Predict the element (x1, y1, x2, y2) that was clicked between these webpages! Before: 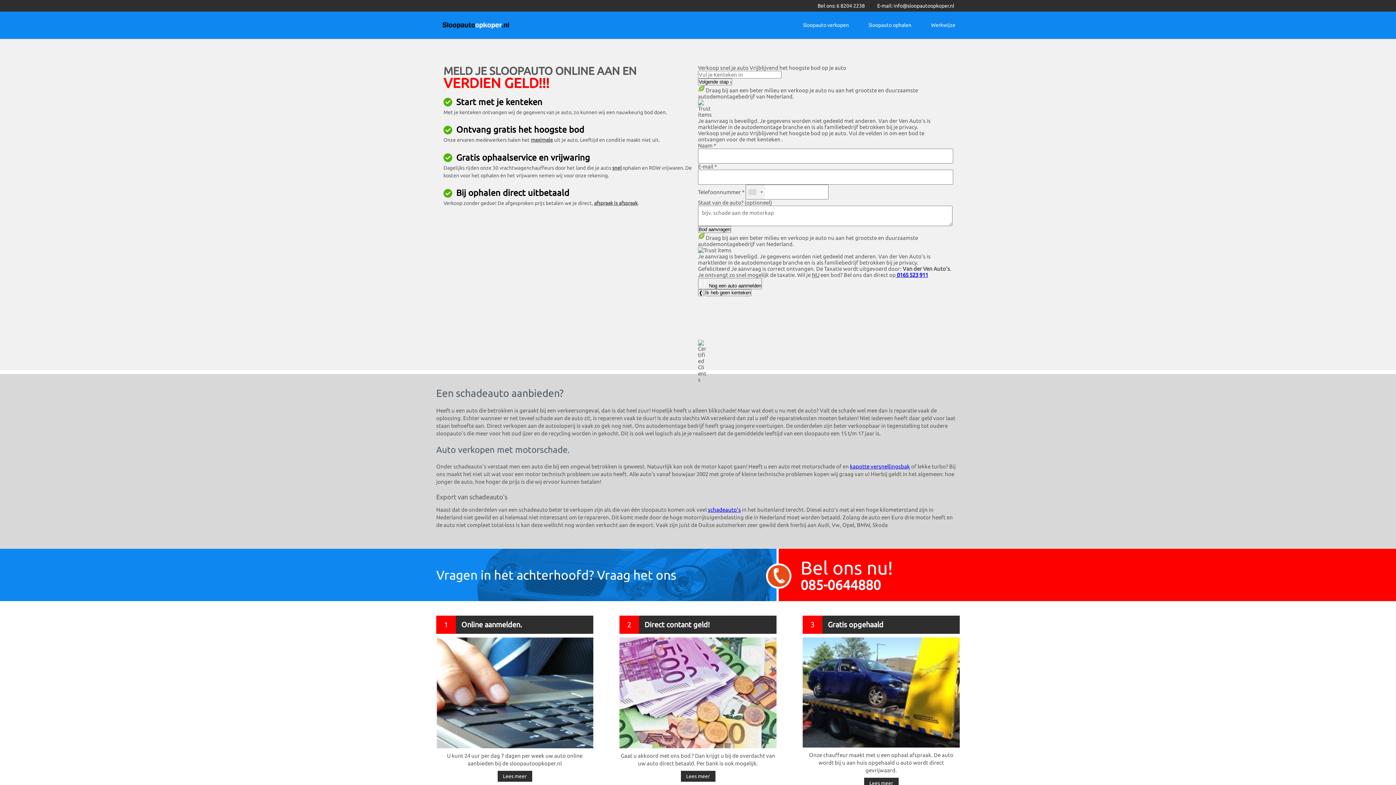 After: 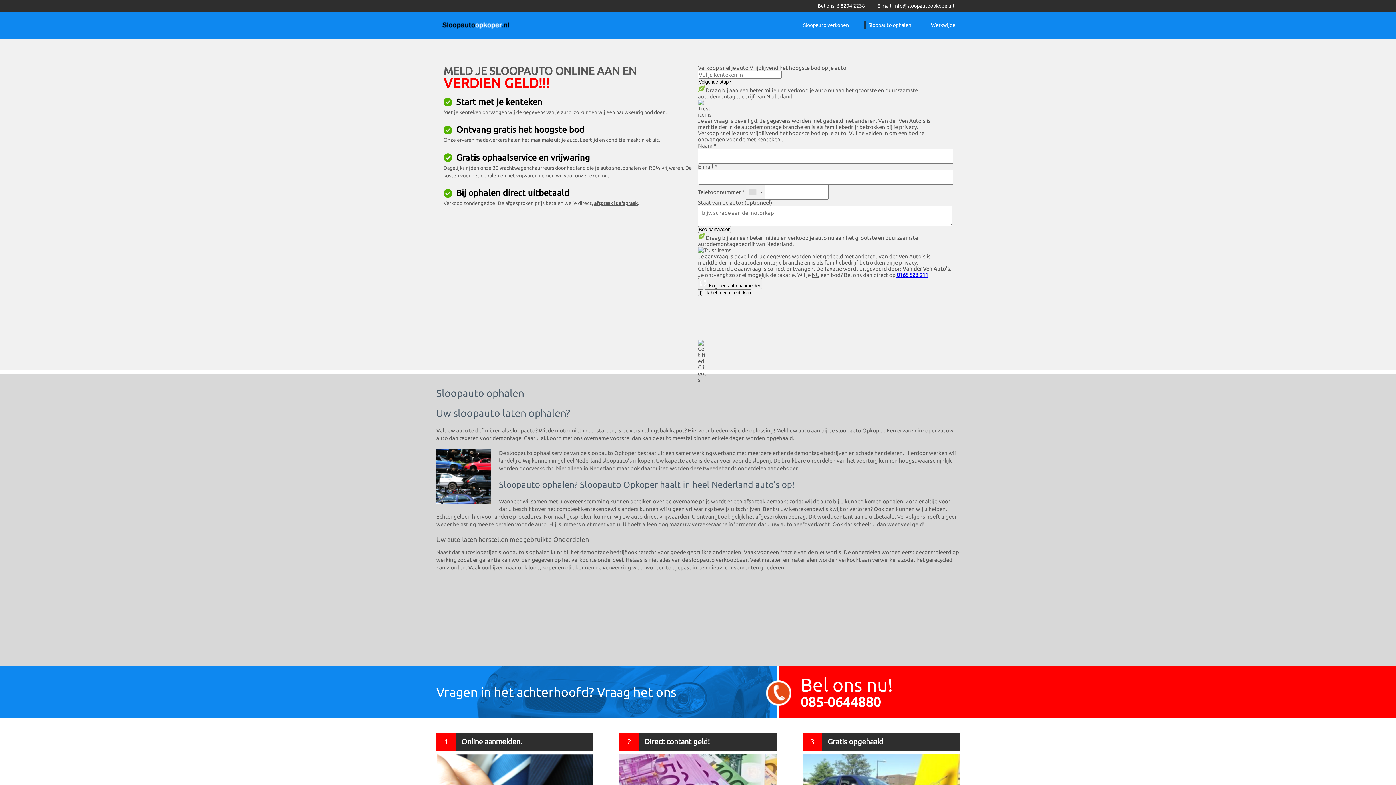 Action: bbox: (864, 778, 898, 789) label: Lees meer